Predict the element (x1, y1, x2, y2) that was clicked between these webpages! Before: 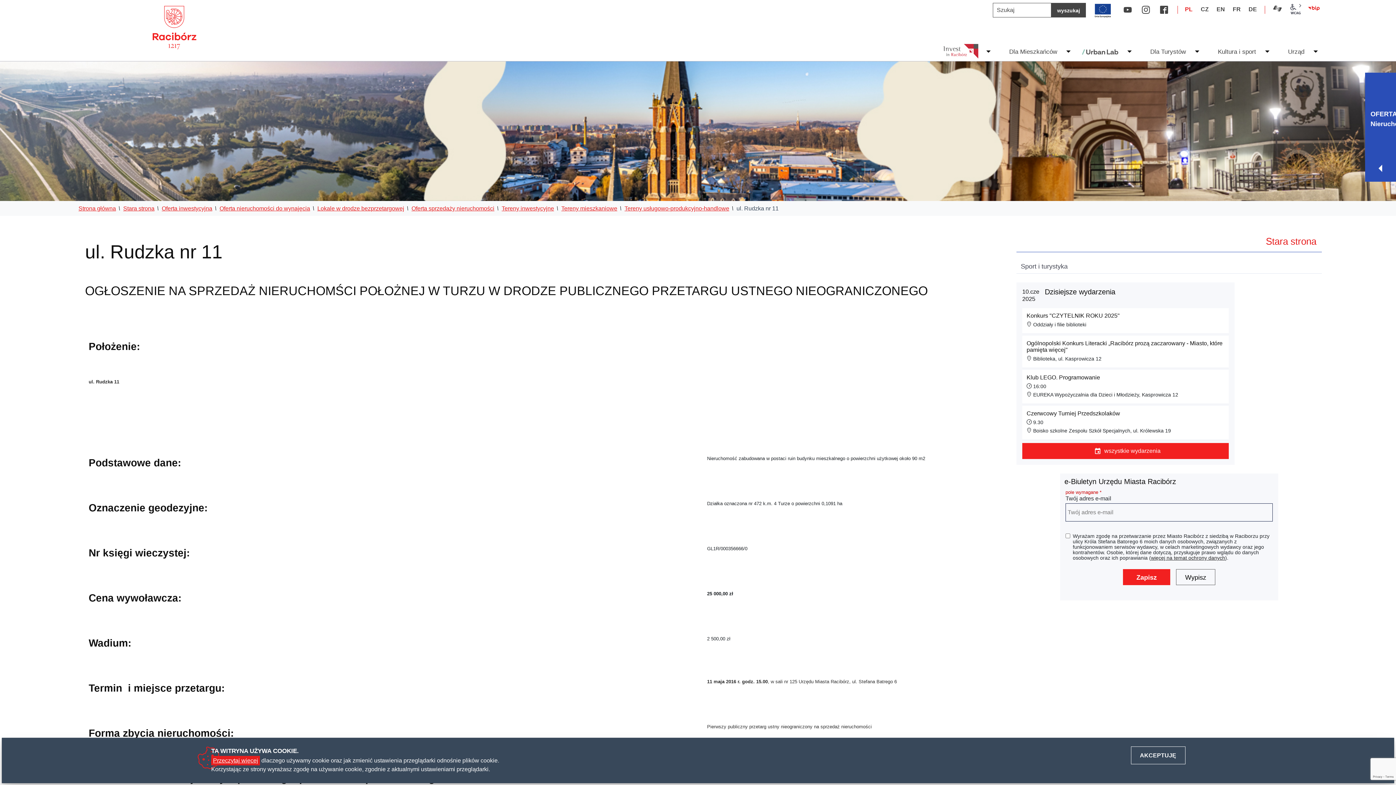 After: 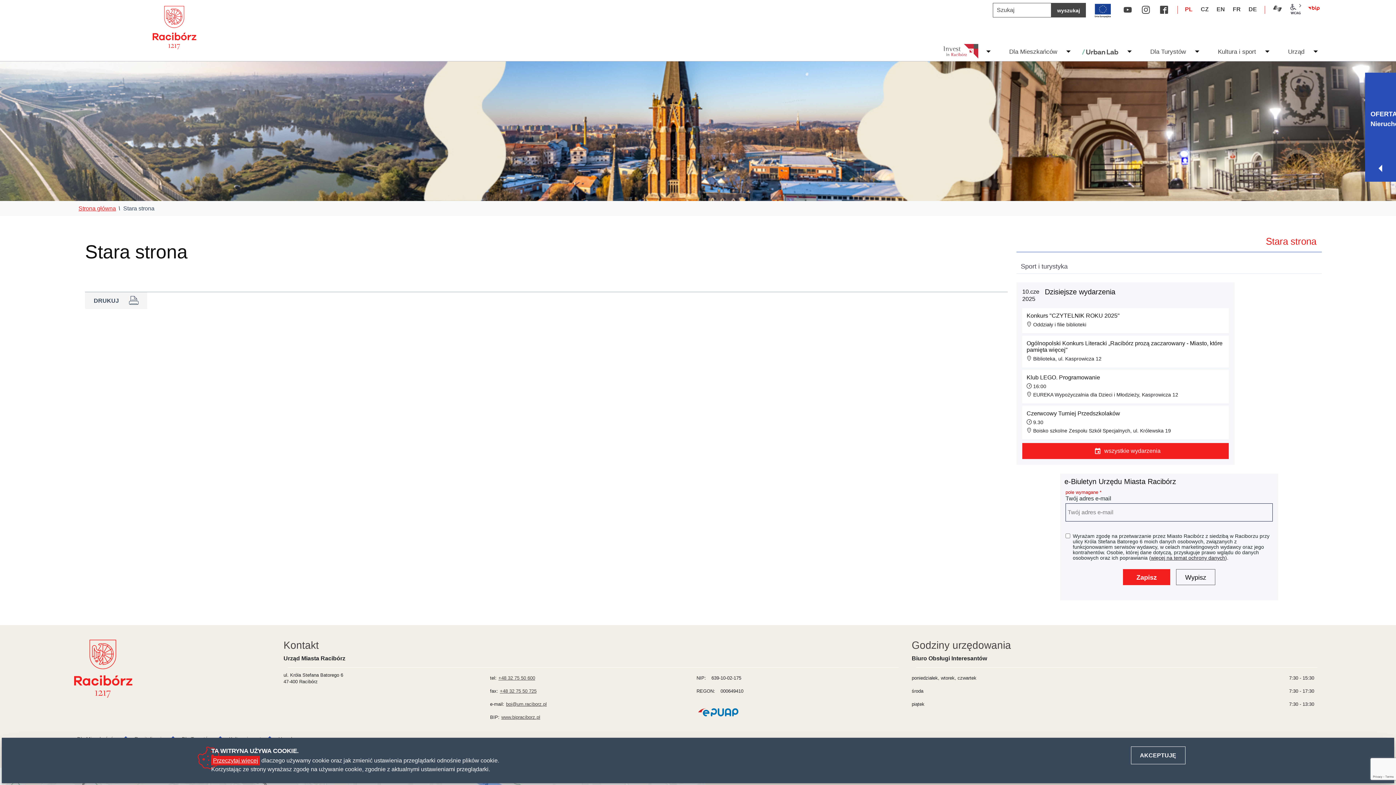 Action: bbox: (123, 205, 154, 211) label: Stara strona